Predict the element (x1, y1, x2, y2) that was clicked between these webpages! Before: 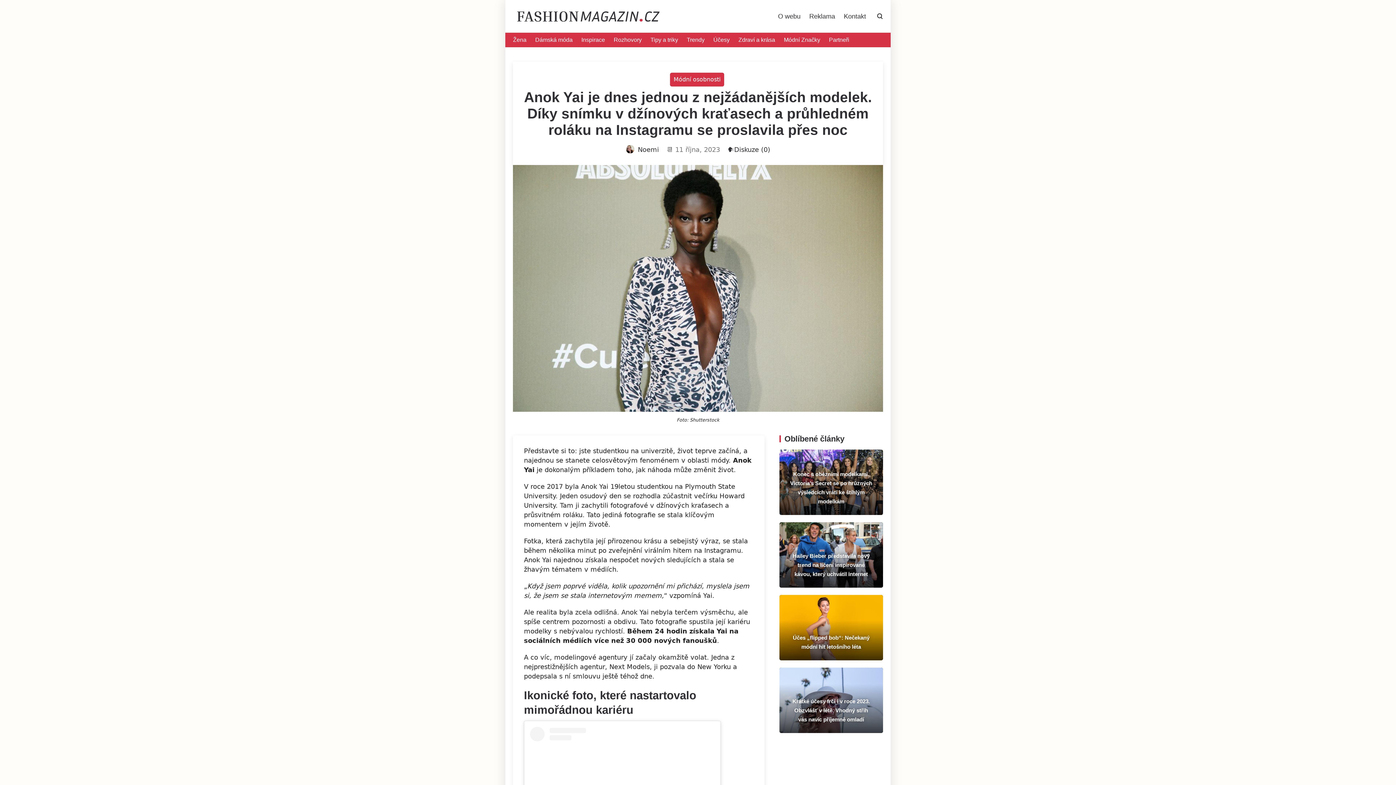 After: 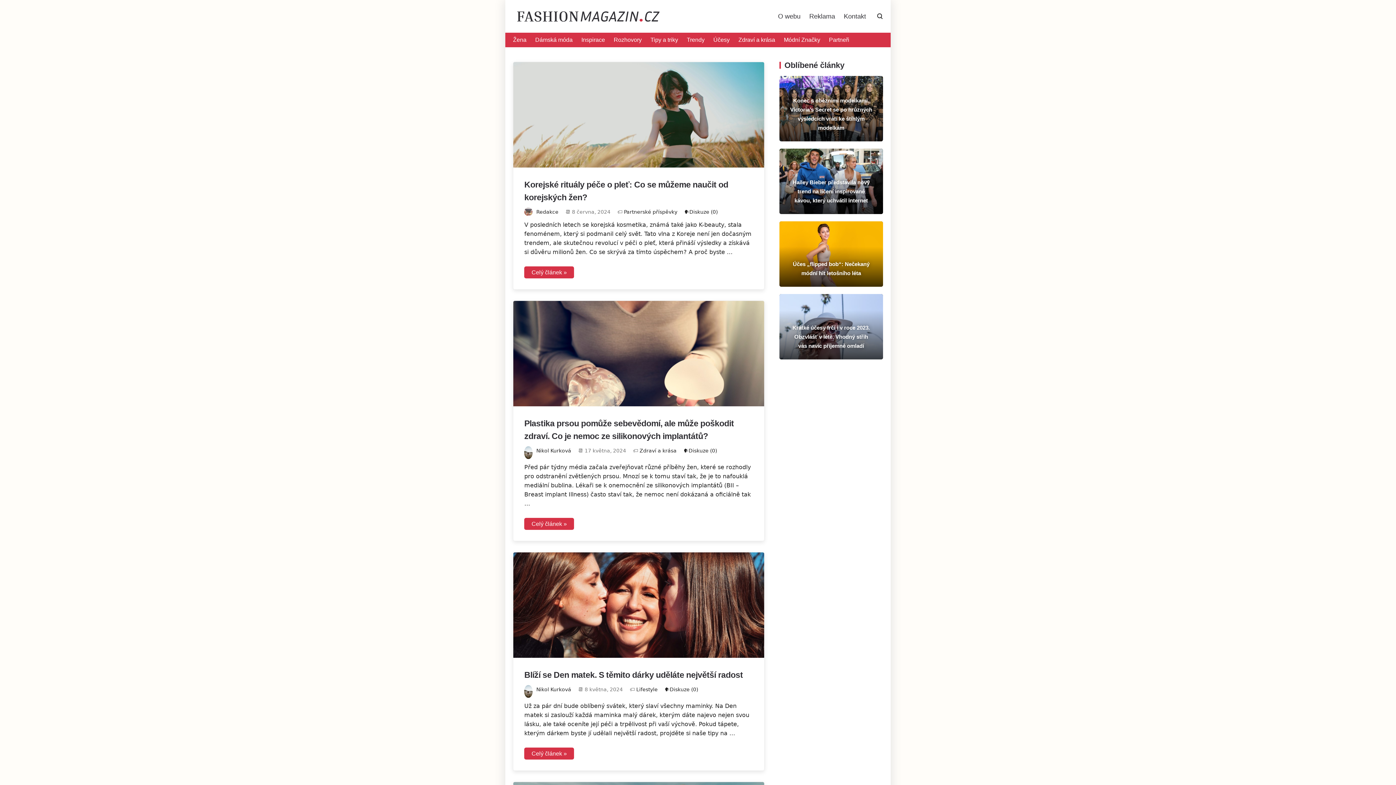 Action: bbox: (513, 22, 664, 33)